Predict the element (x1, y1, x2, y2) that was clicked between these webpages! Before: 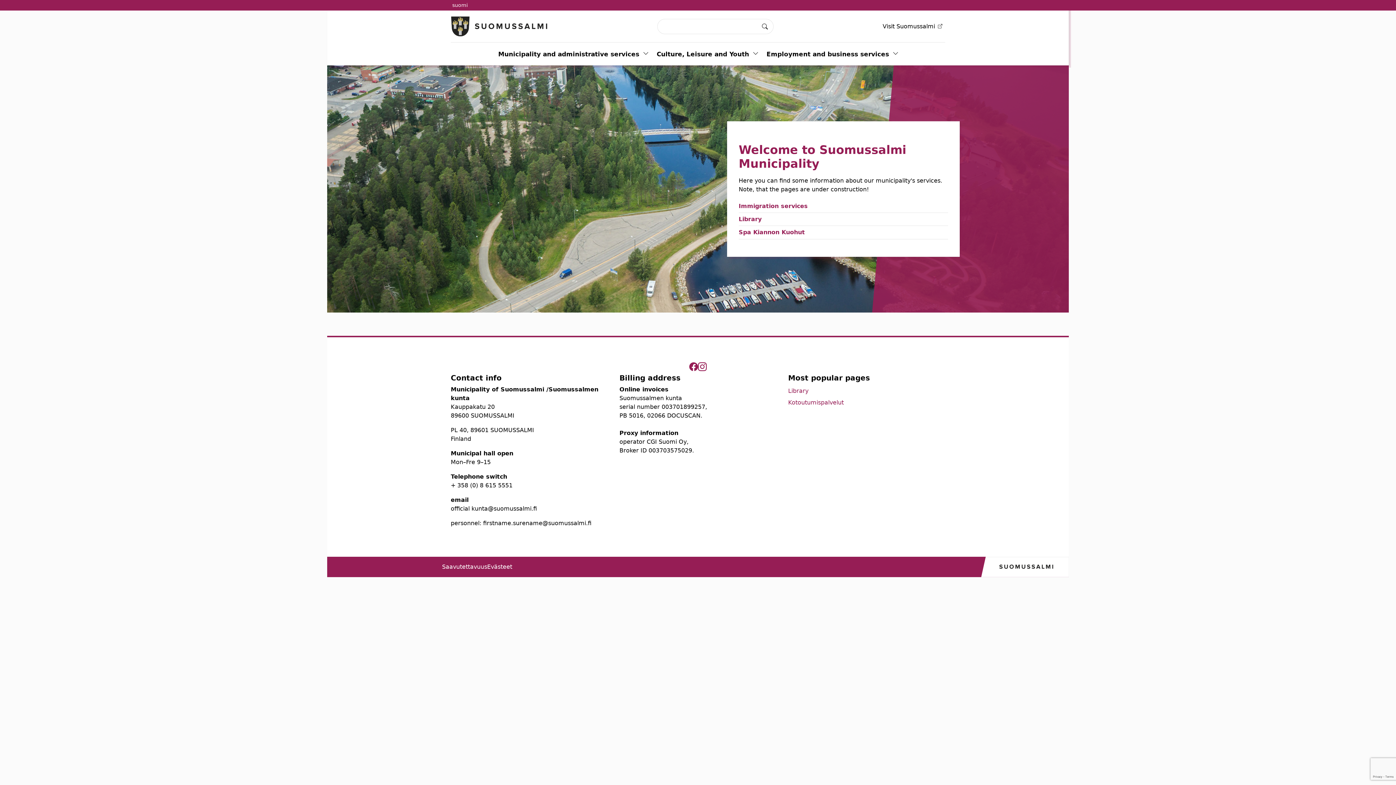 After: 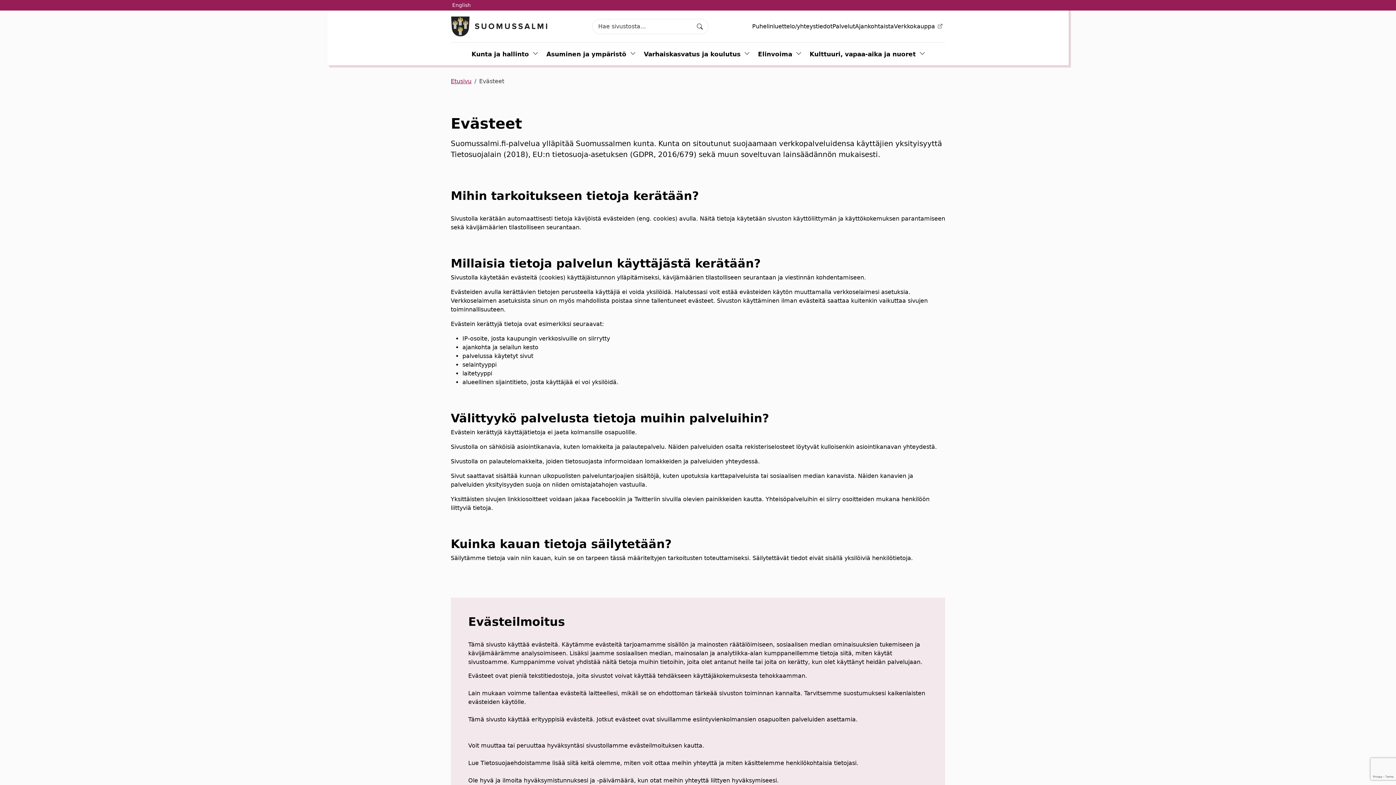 Action: bbox: (487, 563, 512, 570) label: Evästeet